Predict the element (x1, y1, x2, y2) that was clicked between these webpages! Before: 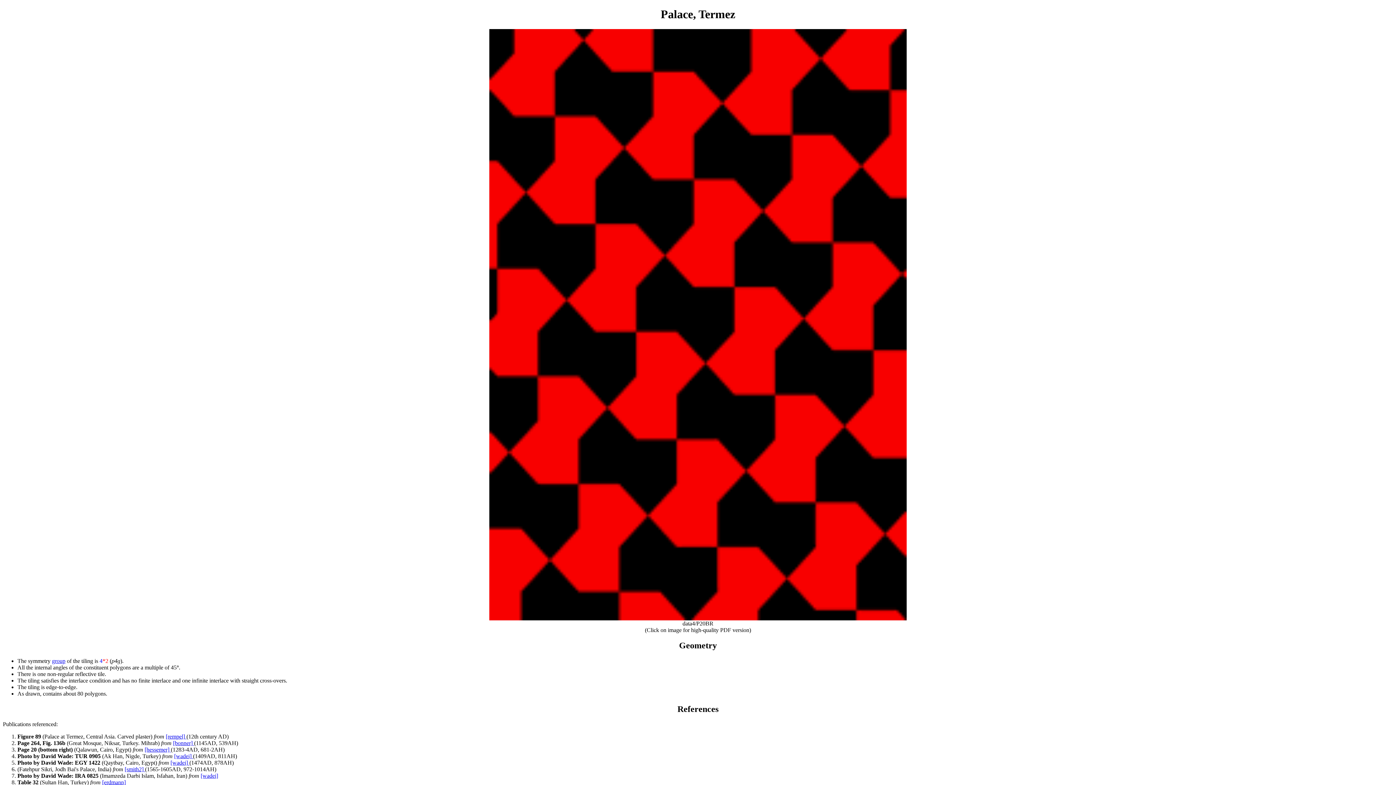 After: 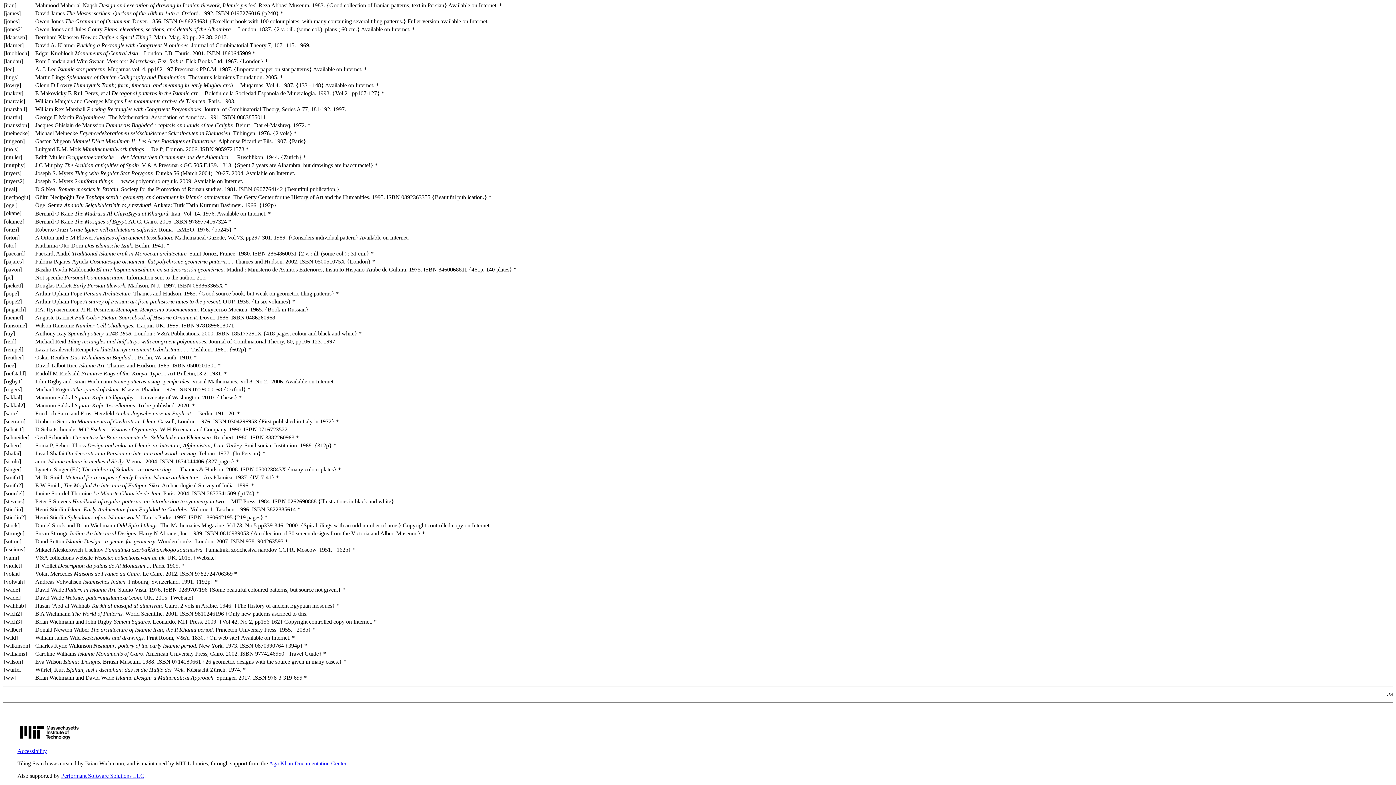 Action: label: [wadei]  bbox: (174, 753, 193, 759)